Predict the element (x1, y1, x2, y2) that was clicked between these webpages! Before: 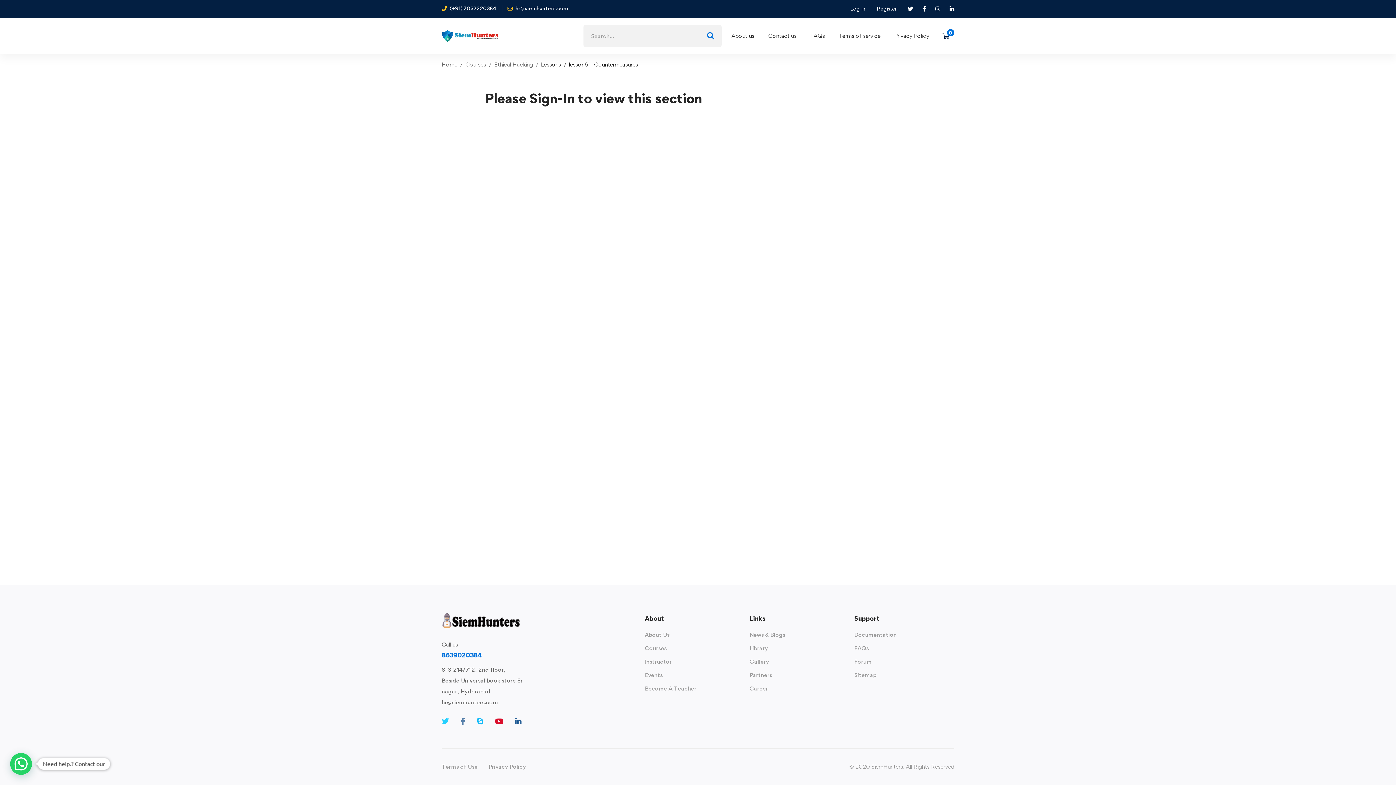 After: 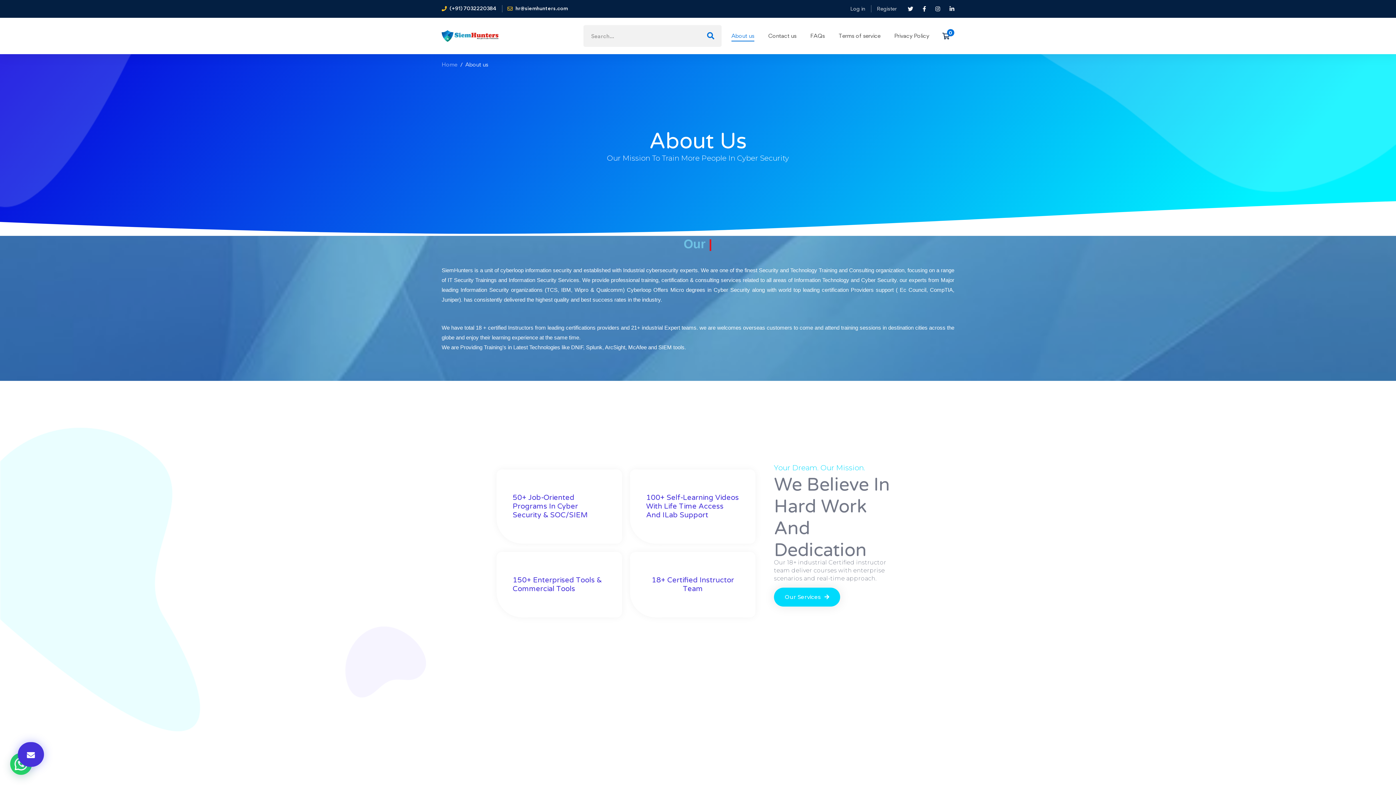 Action: bbox: (725, 21, 760, 50) label: About us